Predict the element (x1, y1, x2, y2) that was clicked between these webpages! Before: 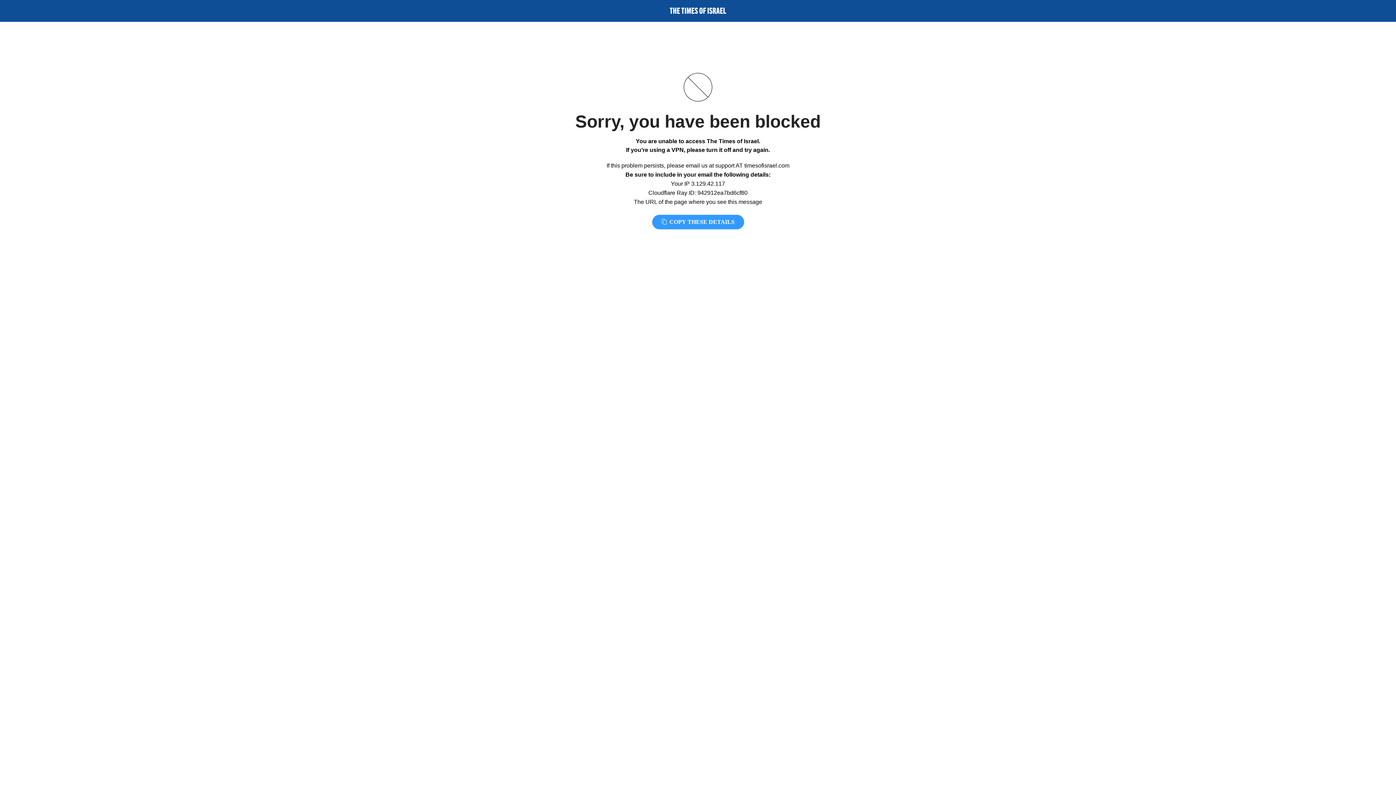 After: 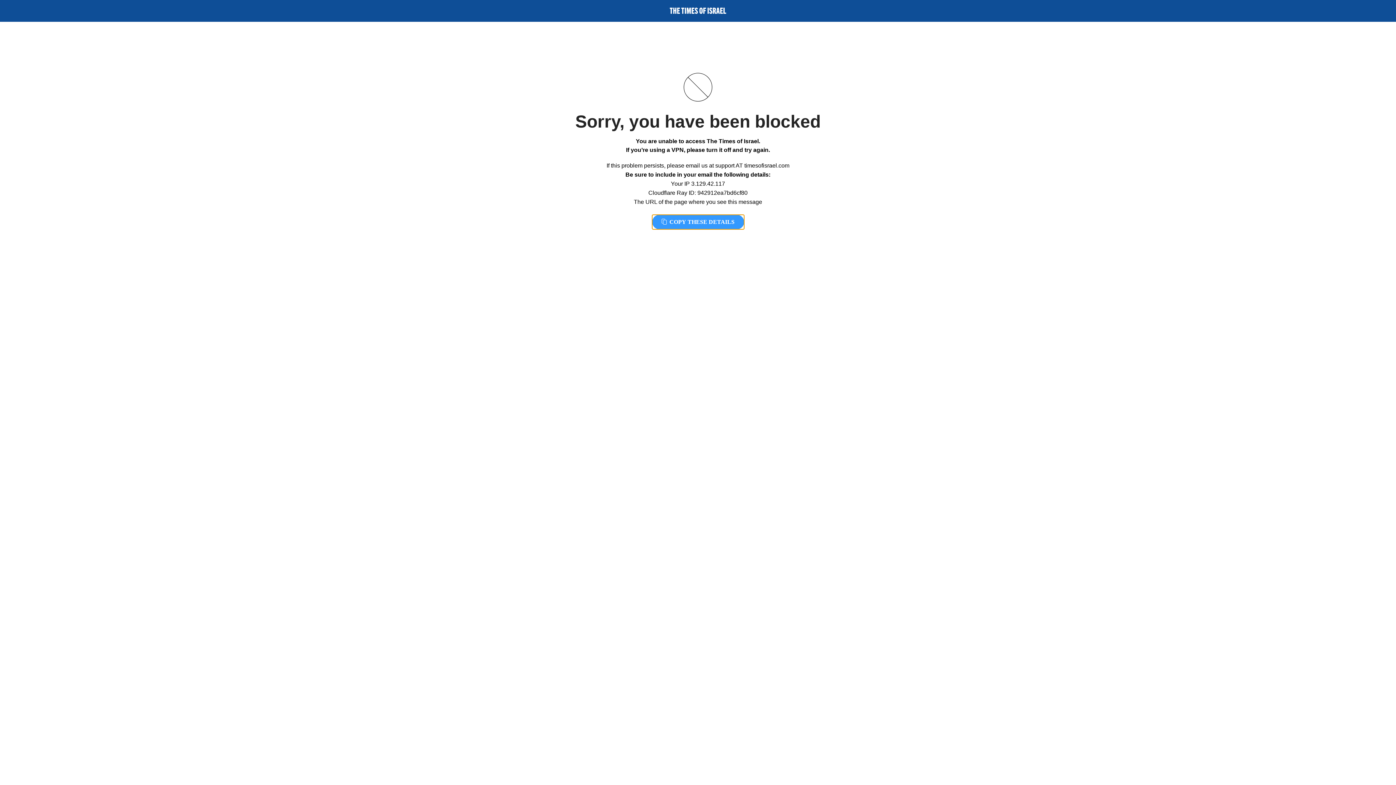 Action: label:  COPY THESE DETAILS bbox: (652, 214, 744, 229)